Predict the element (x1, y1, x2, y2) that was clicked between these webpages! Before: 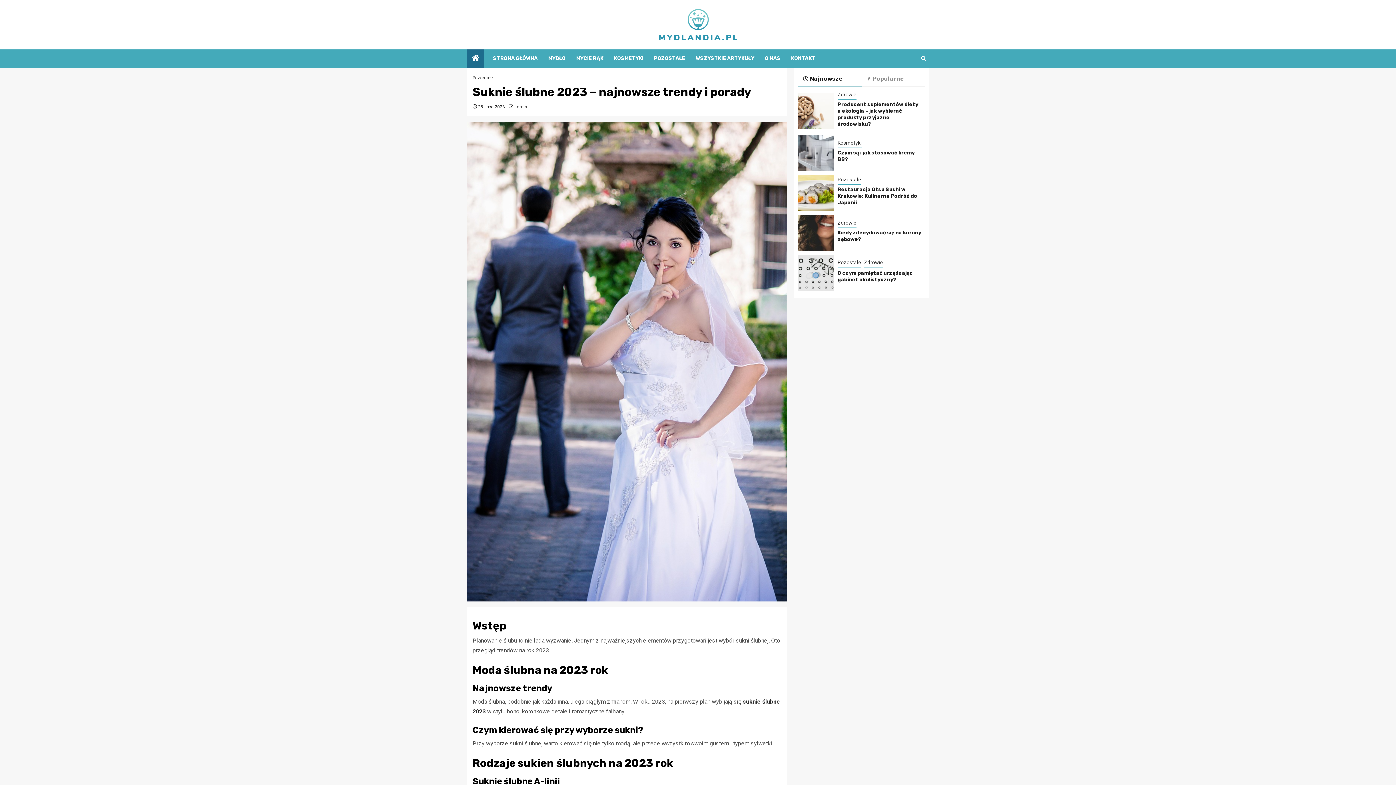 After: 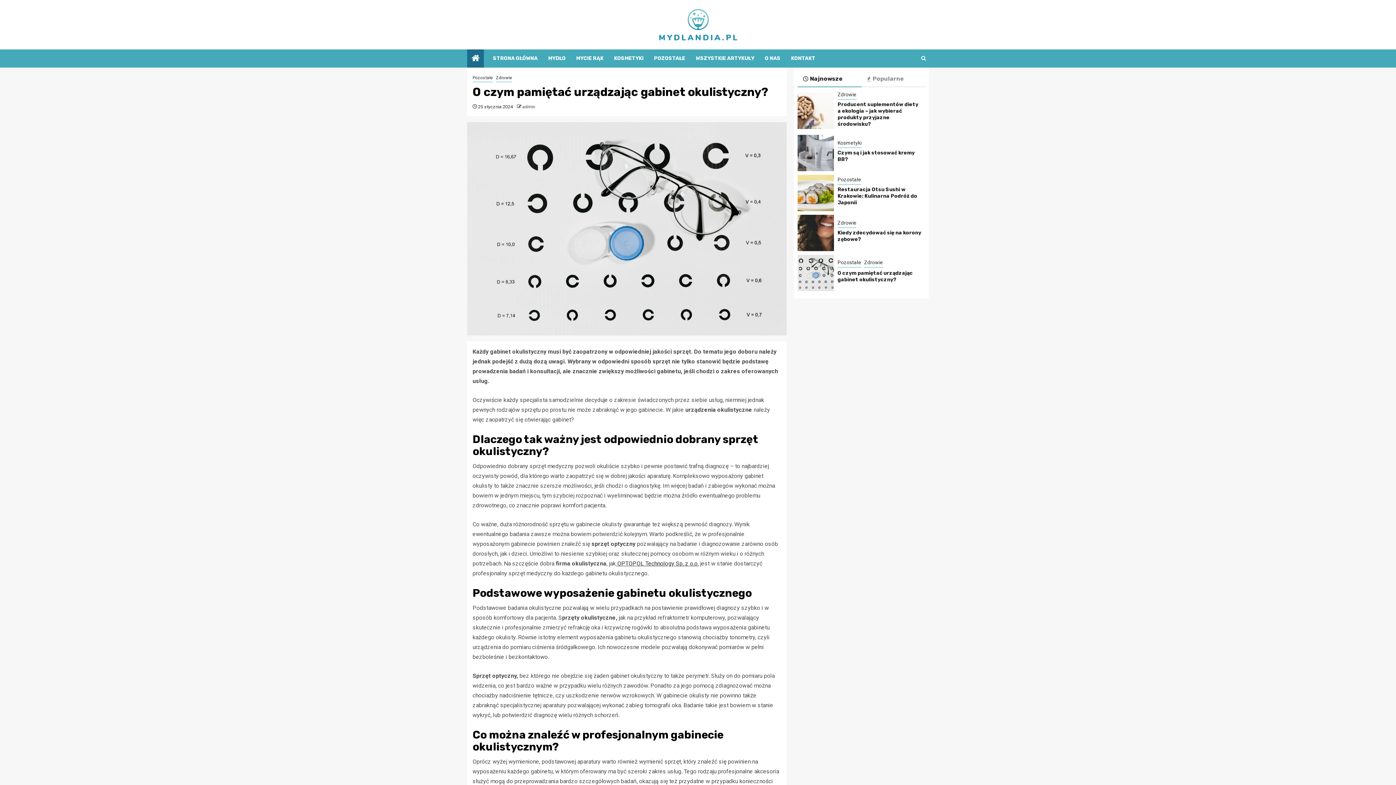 Action: label: O czym pamiętać urządzając gabinet okulistyczny? bbox: (837, 270, 913, 283)